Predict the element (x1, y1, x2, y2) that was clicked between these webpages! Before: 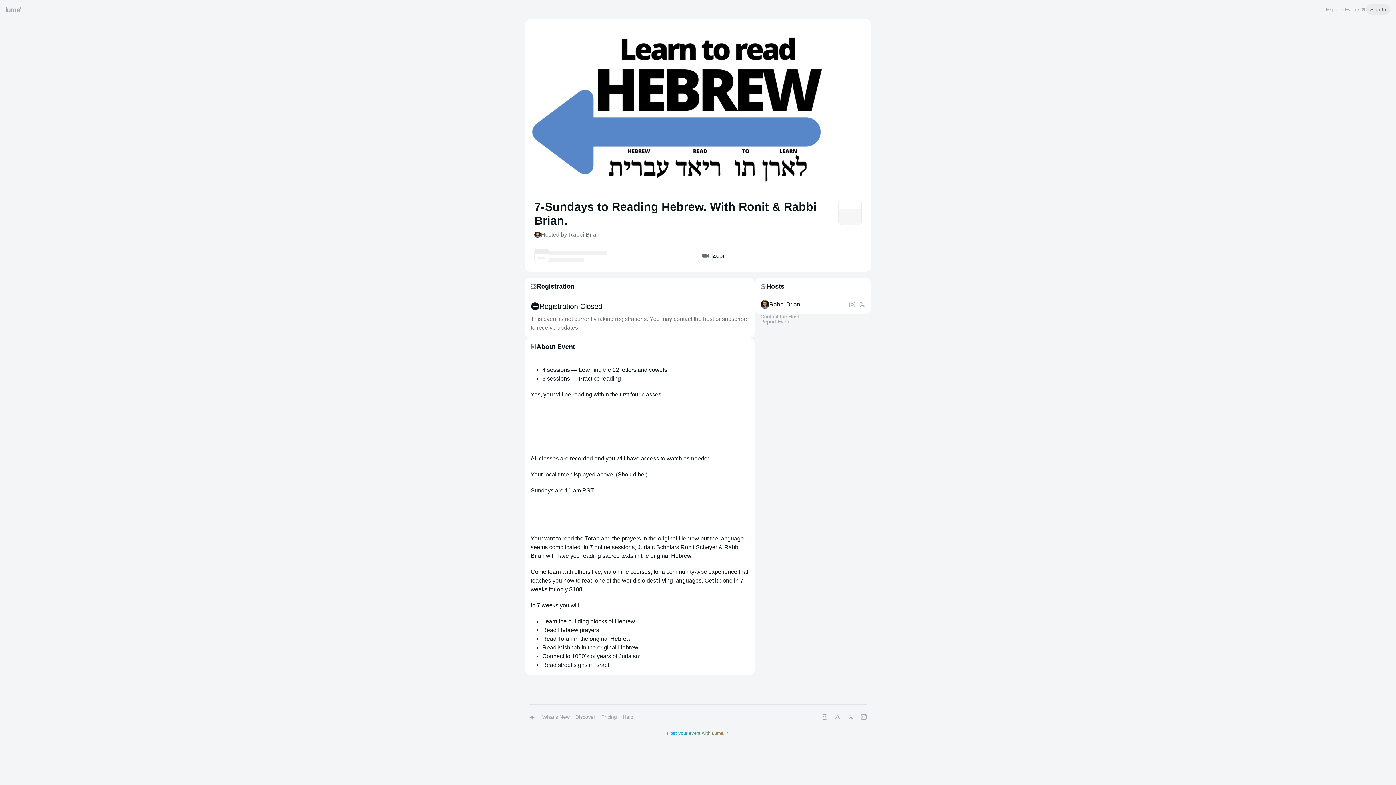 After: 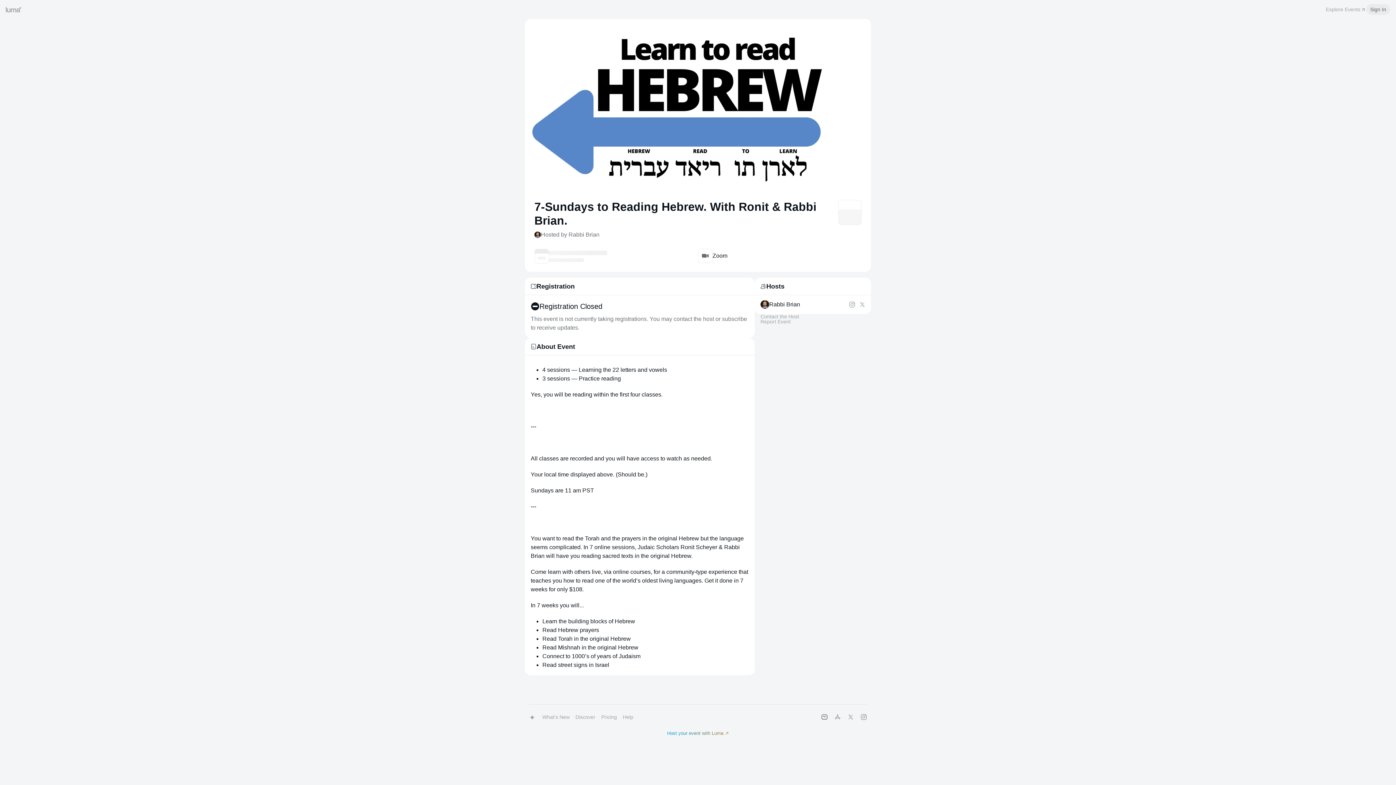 Action: label: Contact Us bbox: (818, 710, 831, 724)